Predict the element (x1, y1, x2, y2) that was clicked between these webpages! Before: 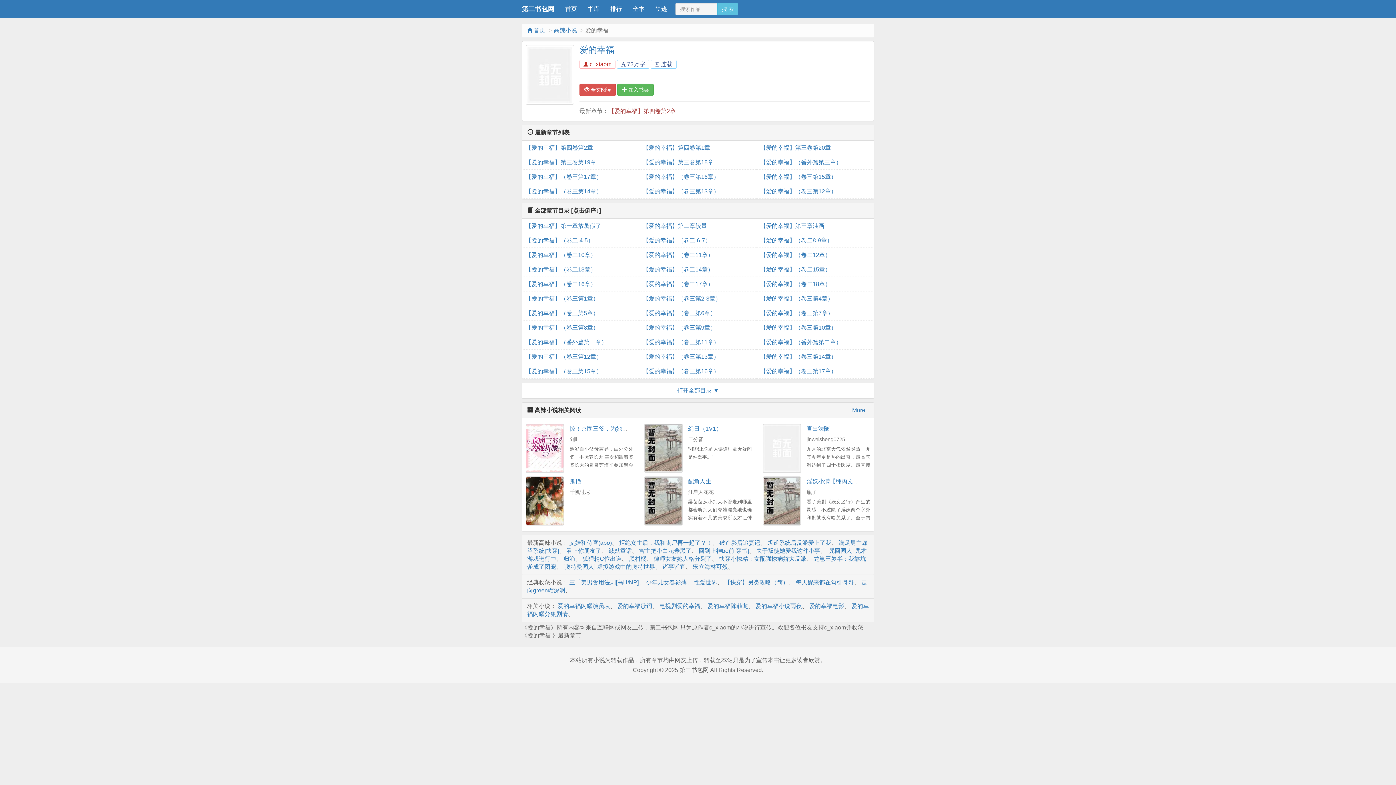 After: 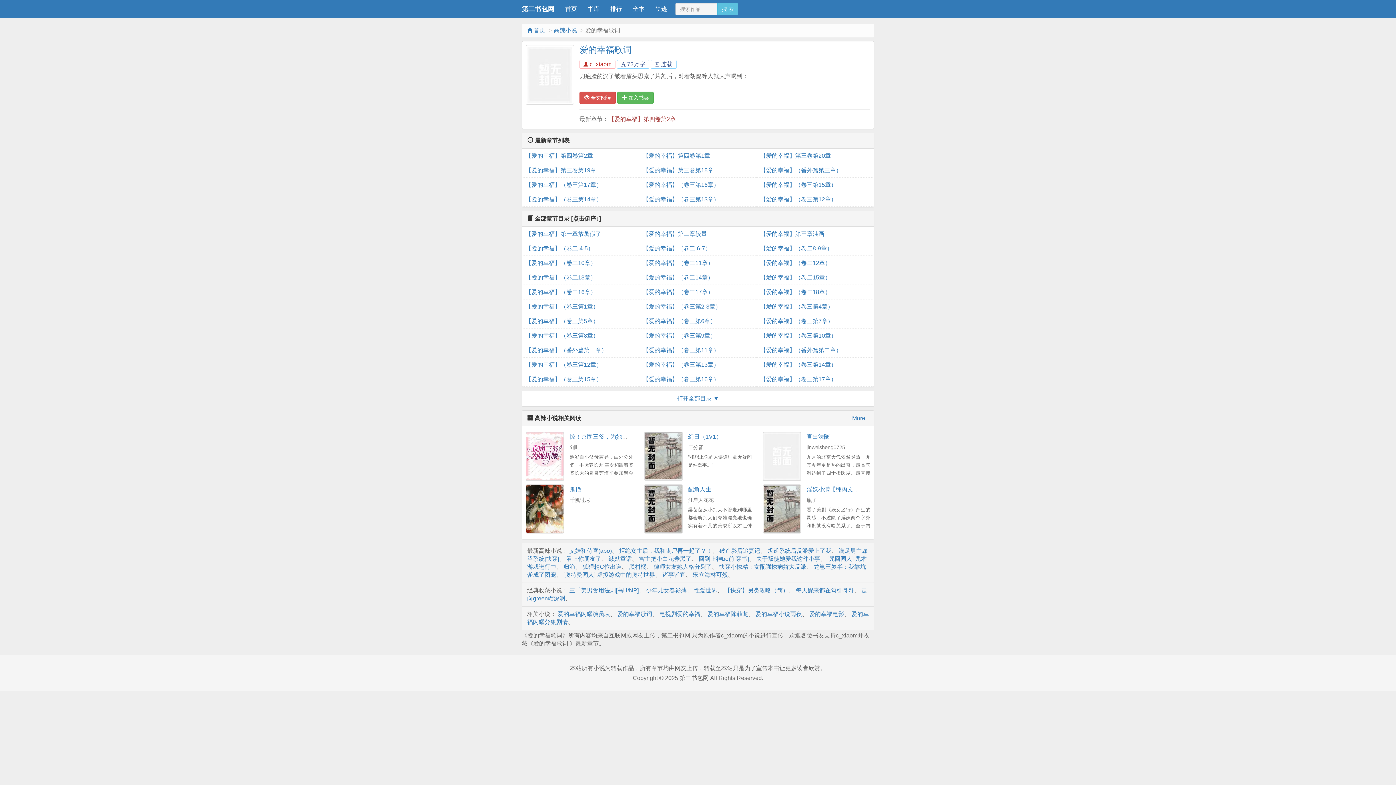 Action: bbox: (617, 603, 652, 609) label: 爱的幸福歌词